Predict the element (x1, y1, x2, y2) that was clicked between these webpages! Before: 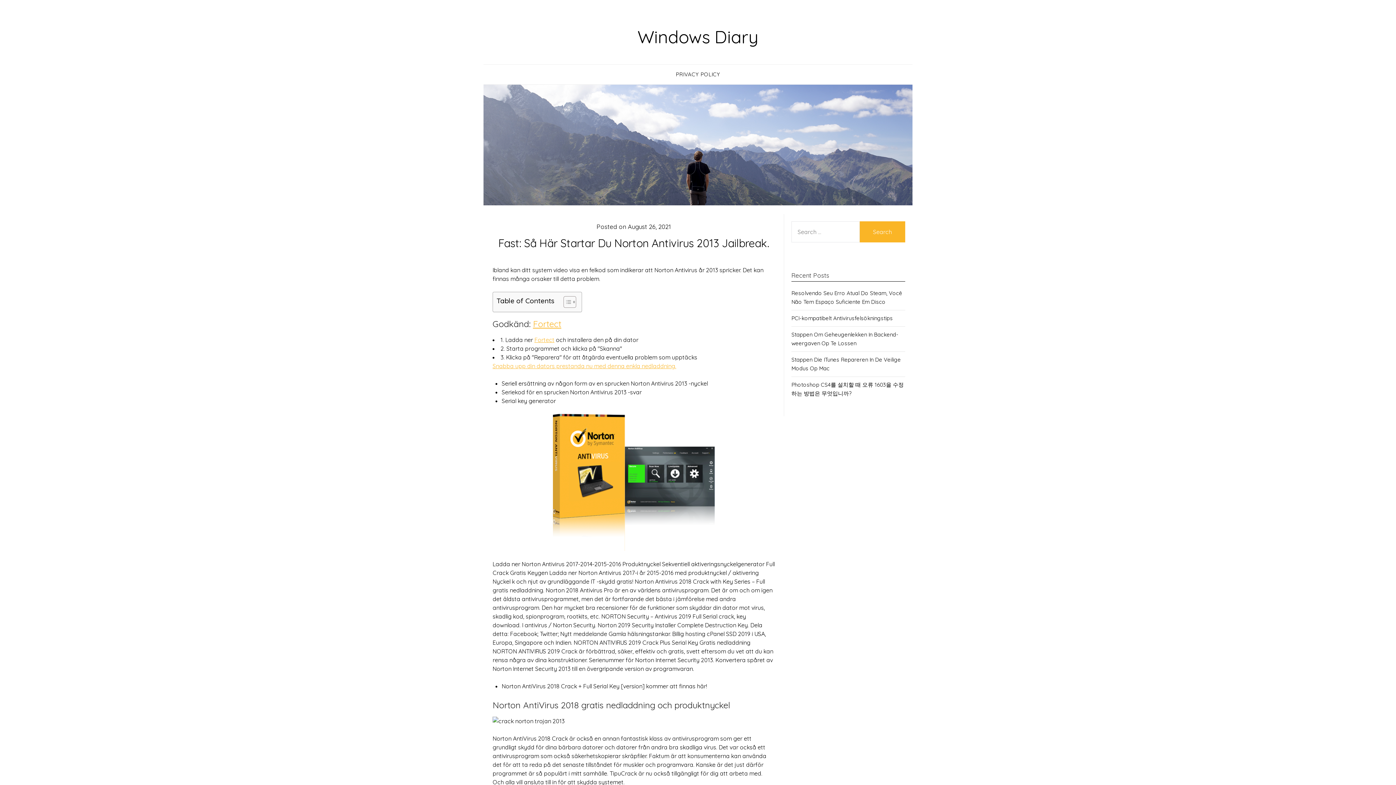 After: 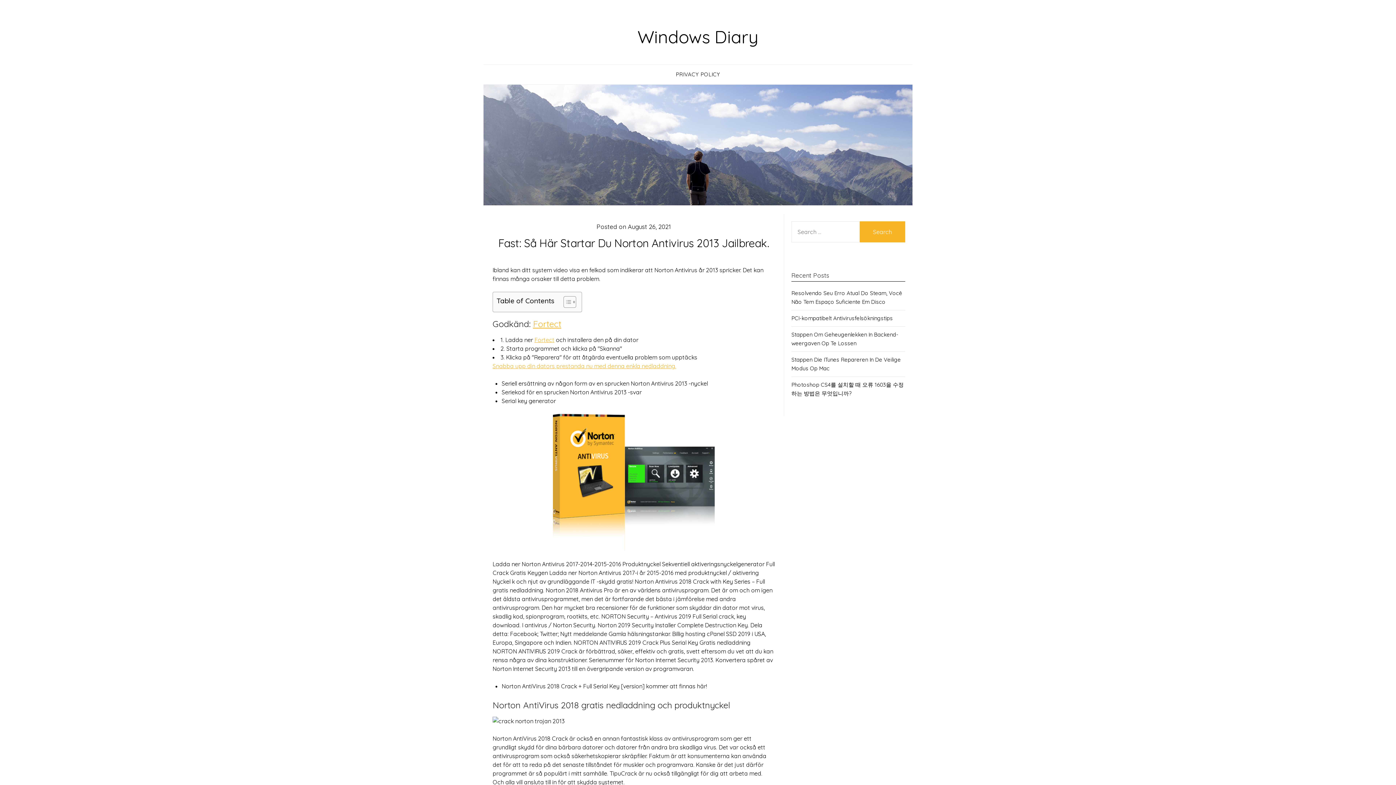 Action: bbox: (492, 362, 676, 369) label: Snabba upp din dators prestanda nu med denna enkla nedladdning.